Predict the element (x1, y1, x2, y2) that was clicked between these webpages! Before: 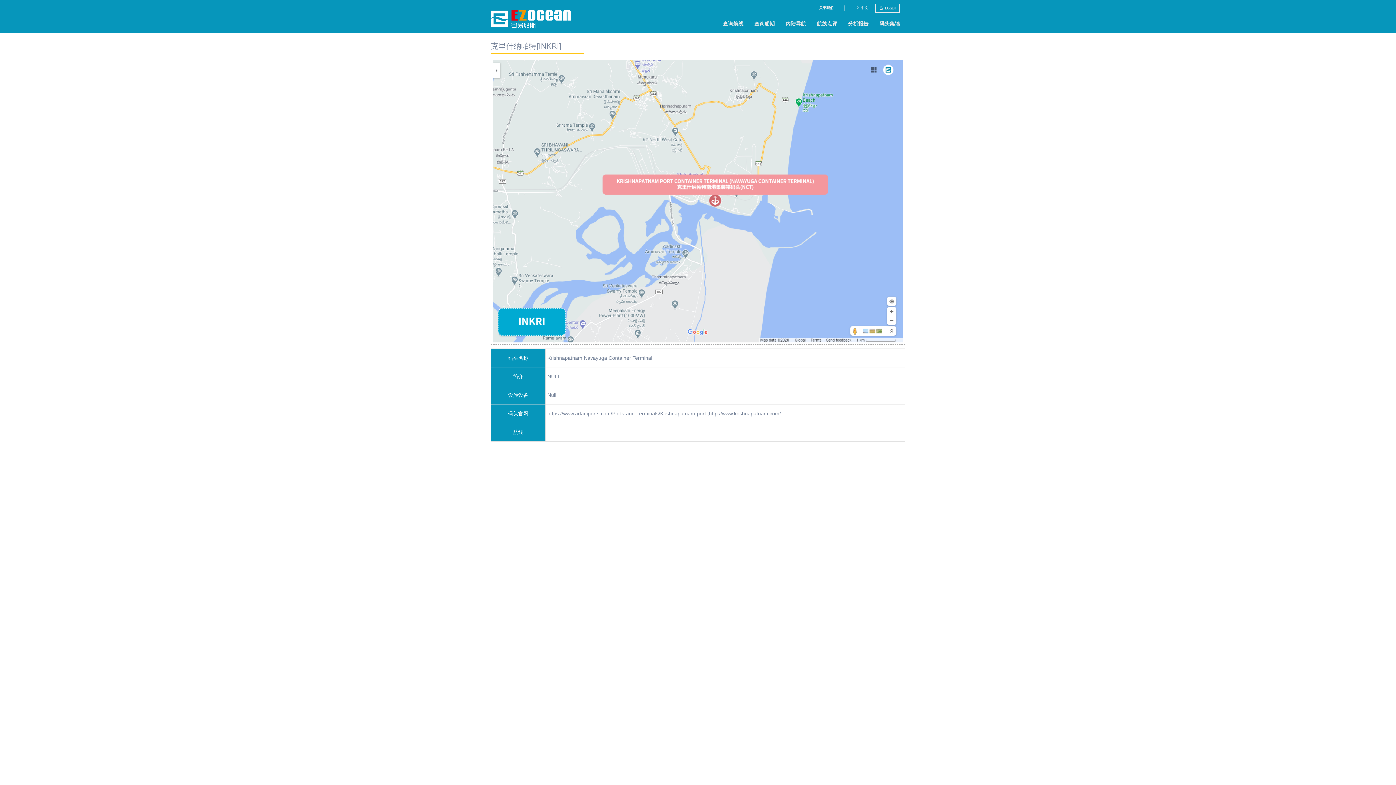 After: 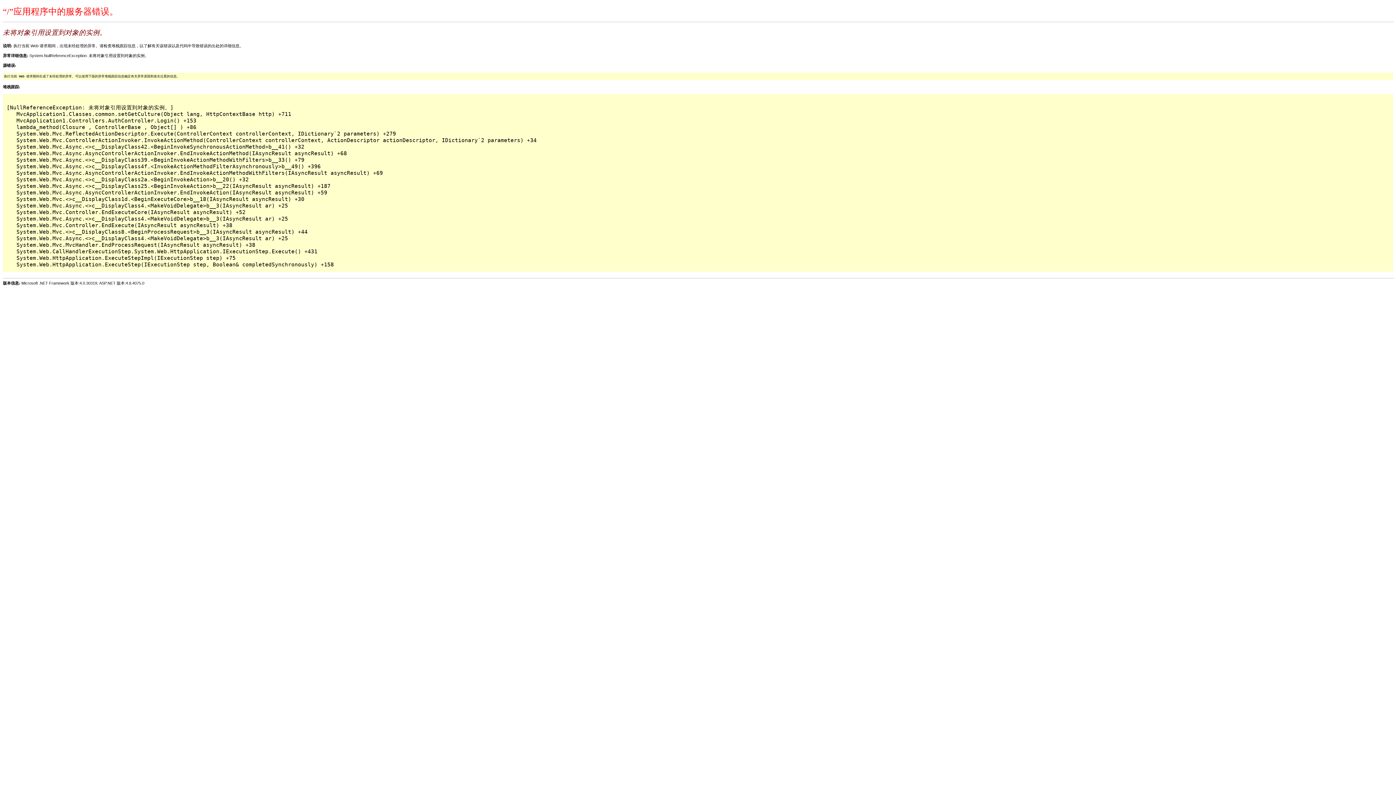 Action: label:  LOGIN bbox: (875, 3, 900, 12)